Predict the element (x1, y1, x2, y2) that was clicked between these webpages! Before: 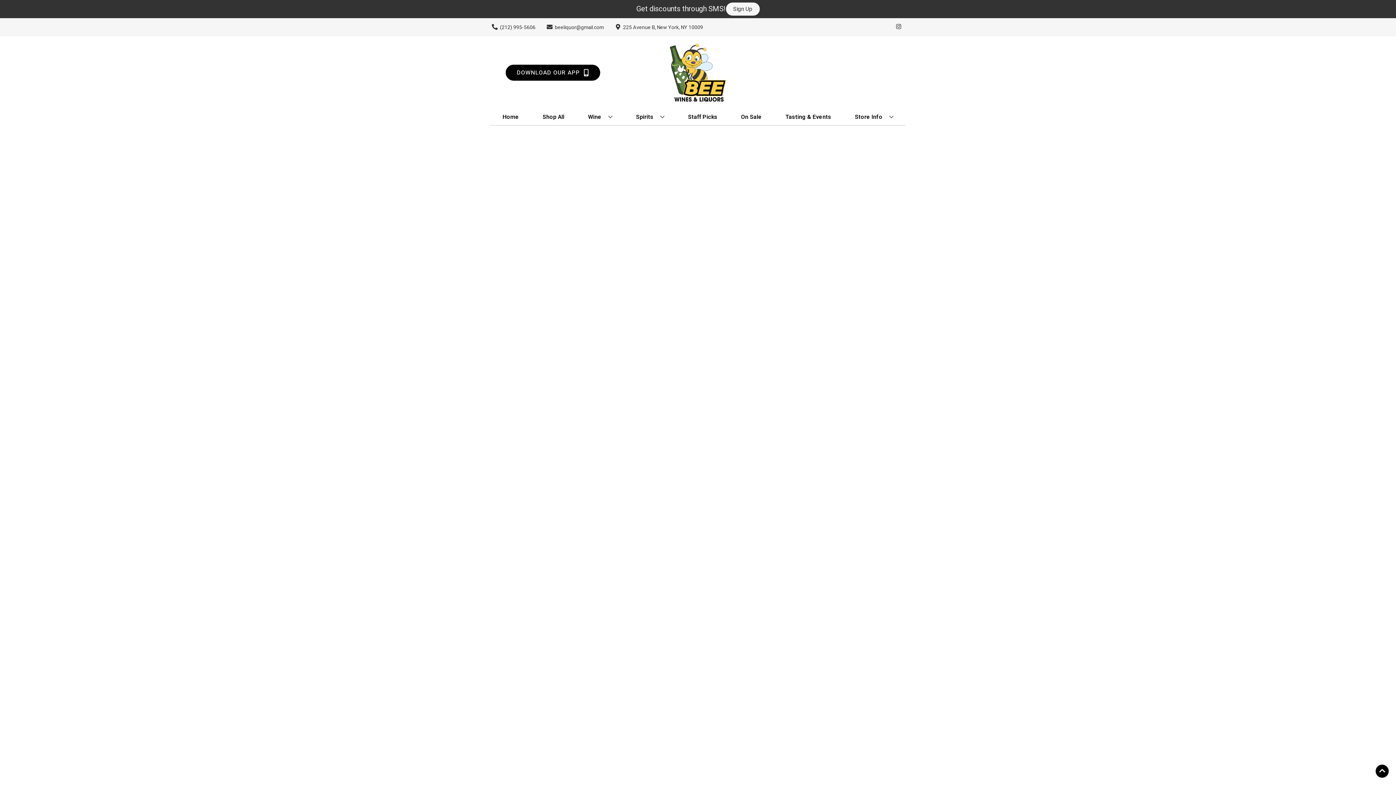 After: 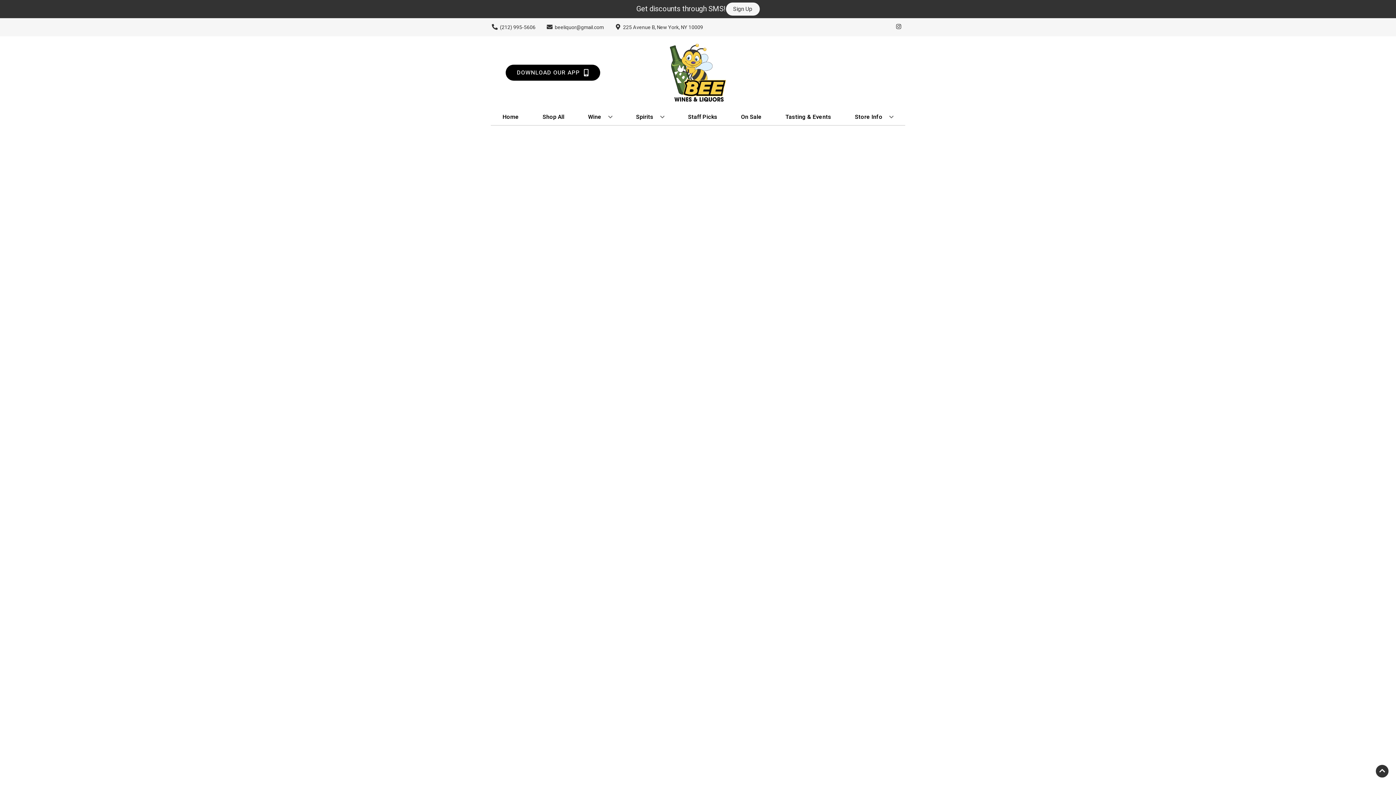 Action: label: Go to top bbox: (1376, 765, 1389, 778)